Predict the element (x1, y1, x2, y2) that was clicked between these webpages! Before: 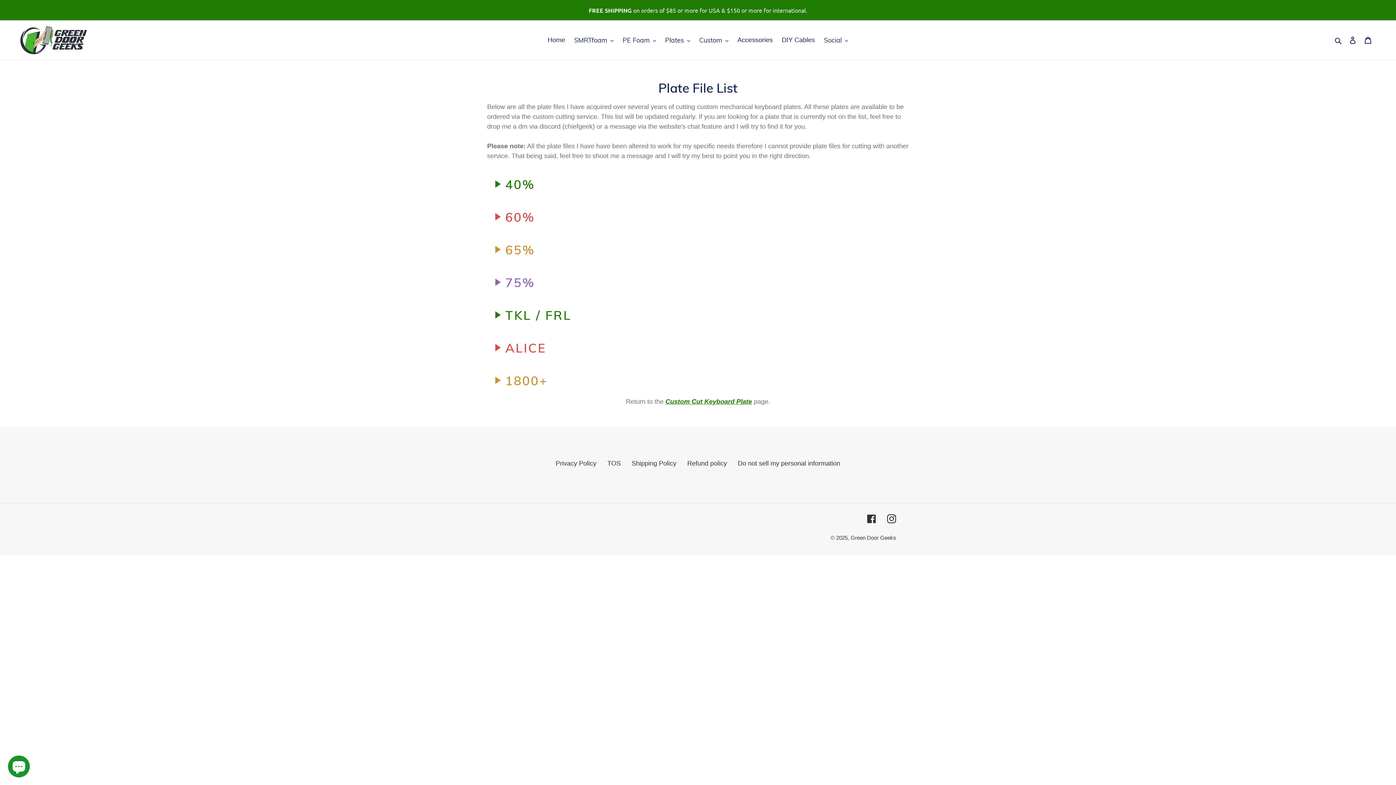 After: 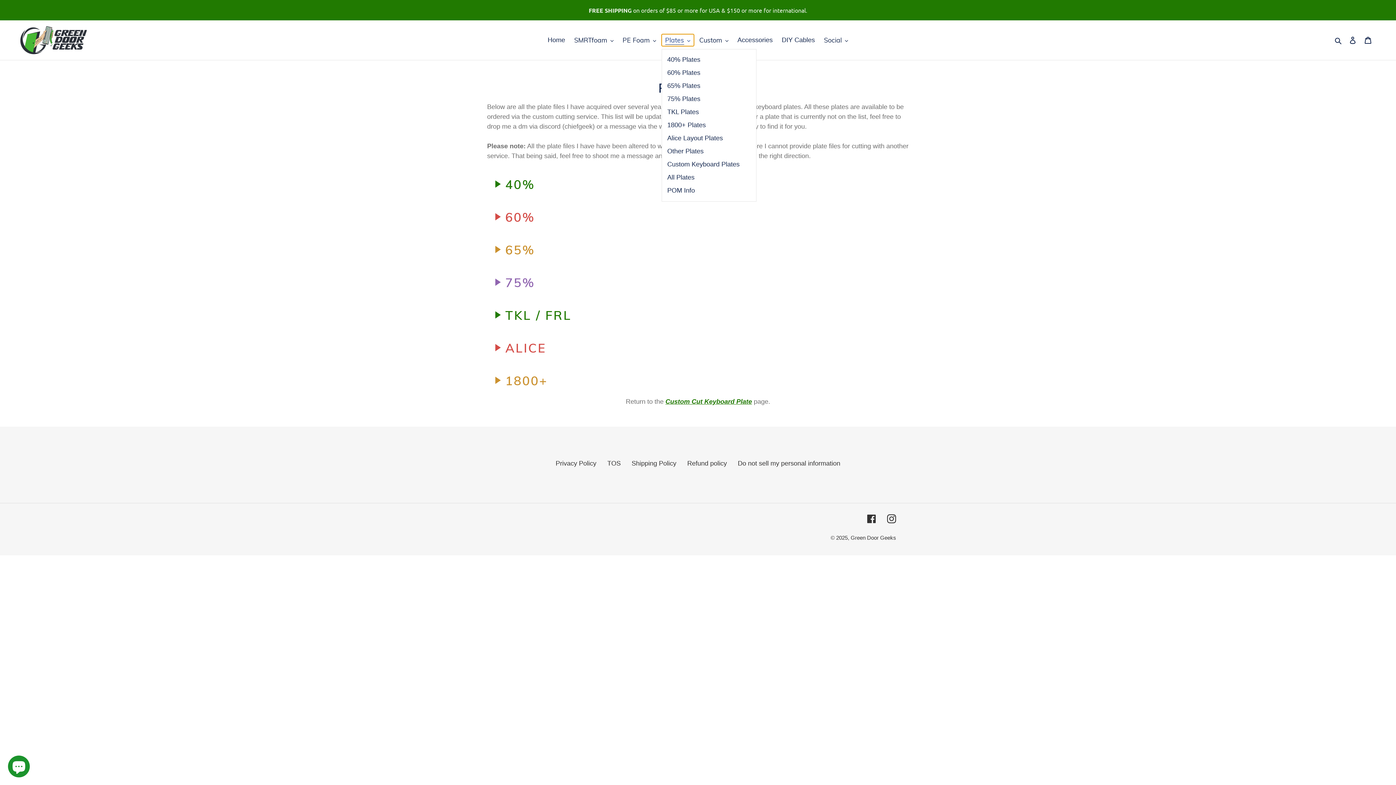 Action: bbox: (661, 34, 694, 46) label: Plates